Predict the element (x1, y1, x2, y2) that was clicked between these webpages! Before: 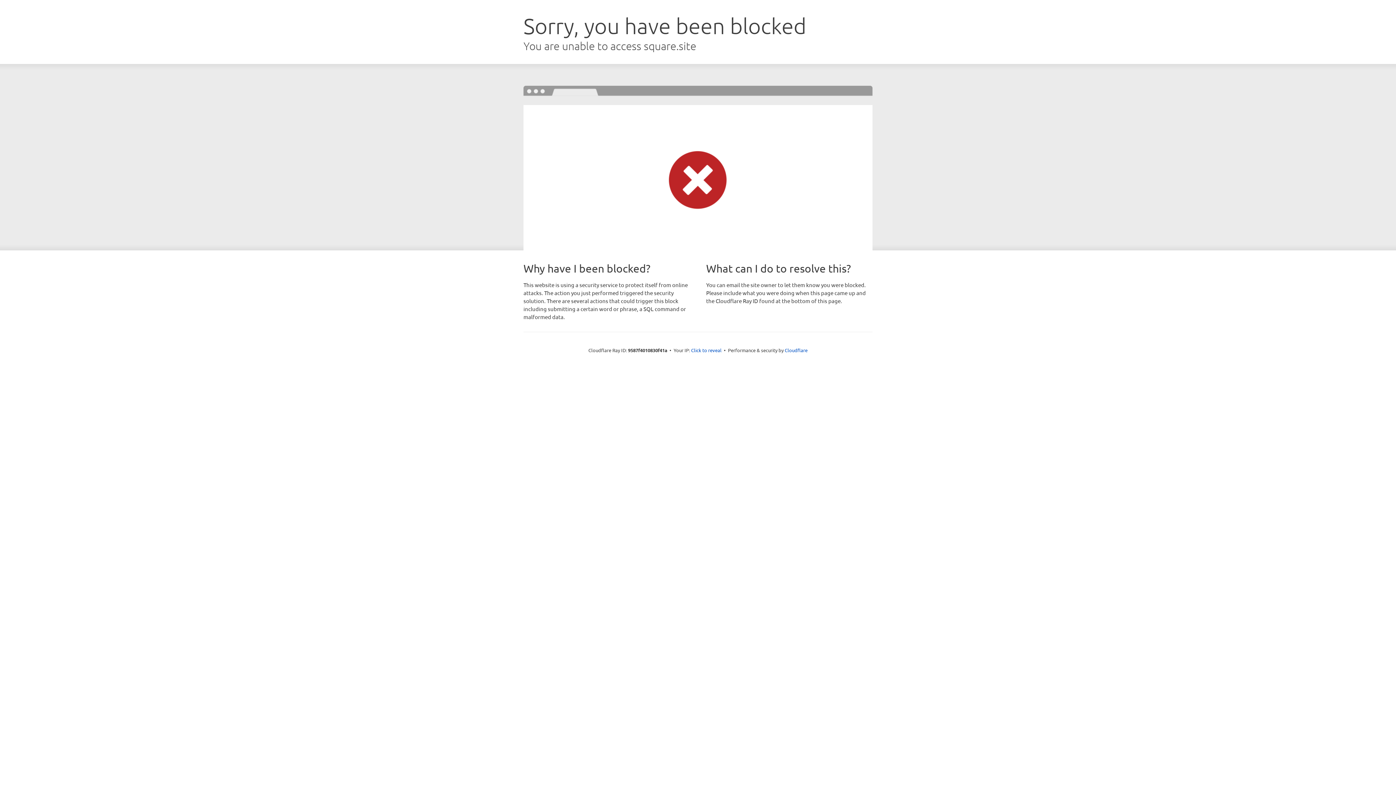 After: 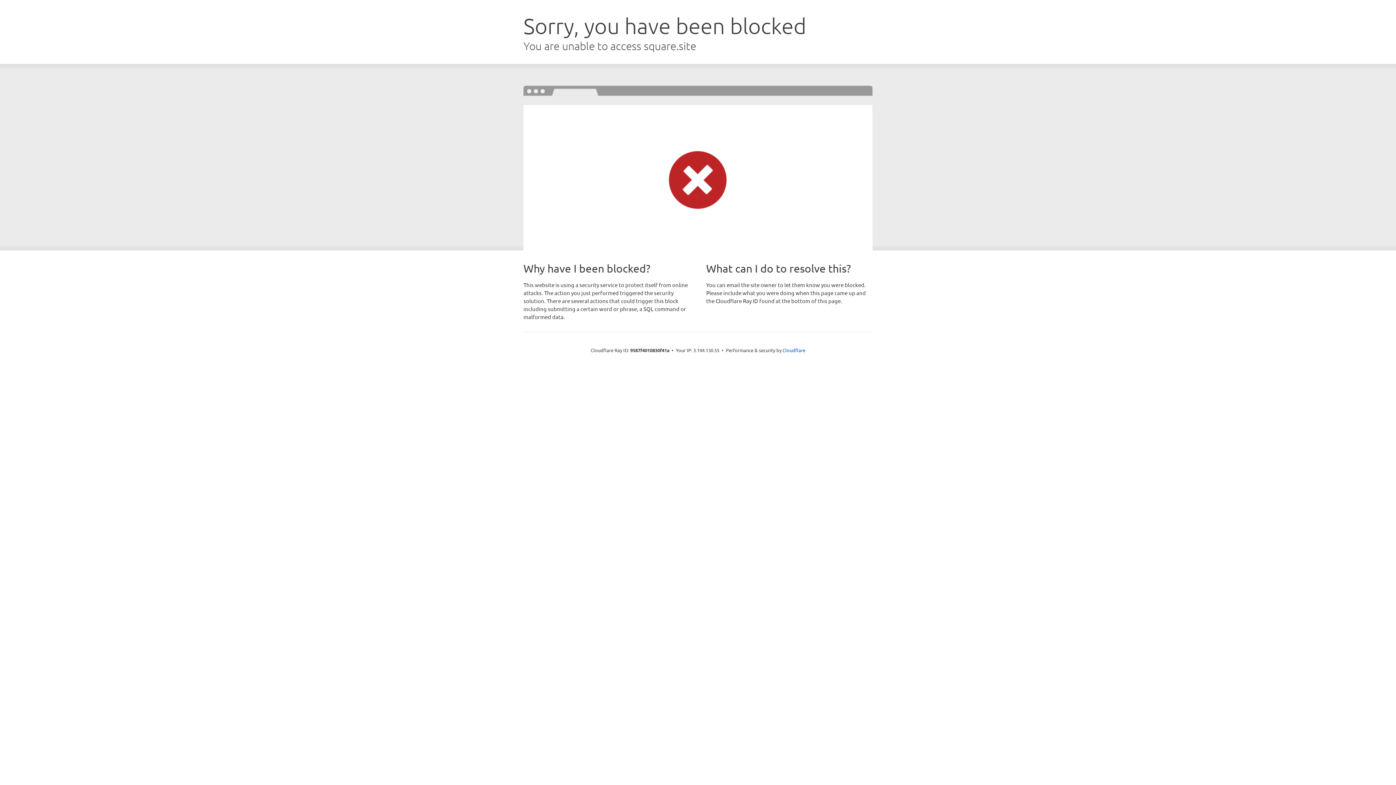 Action: label: Click to reveal bbox: (691, 346, 721, 353)